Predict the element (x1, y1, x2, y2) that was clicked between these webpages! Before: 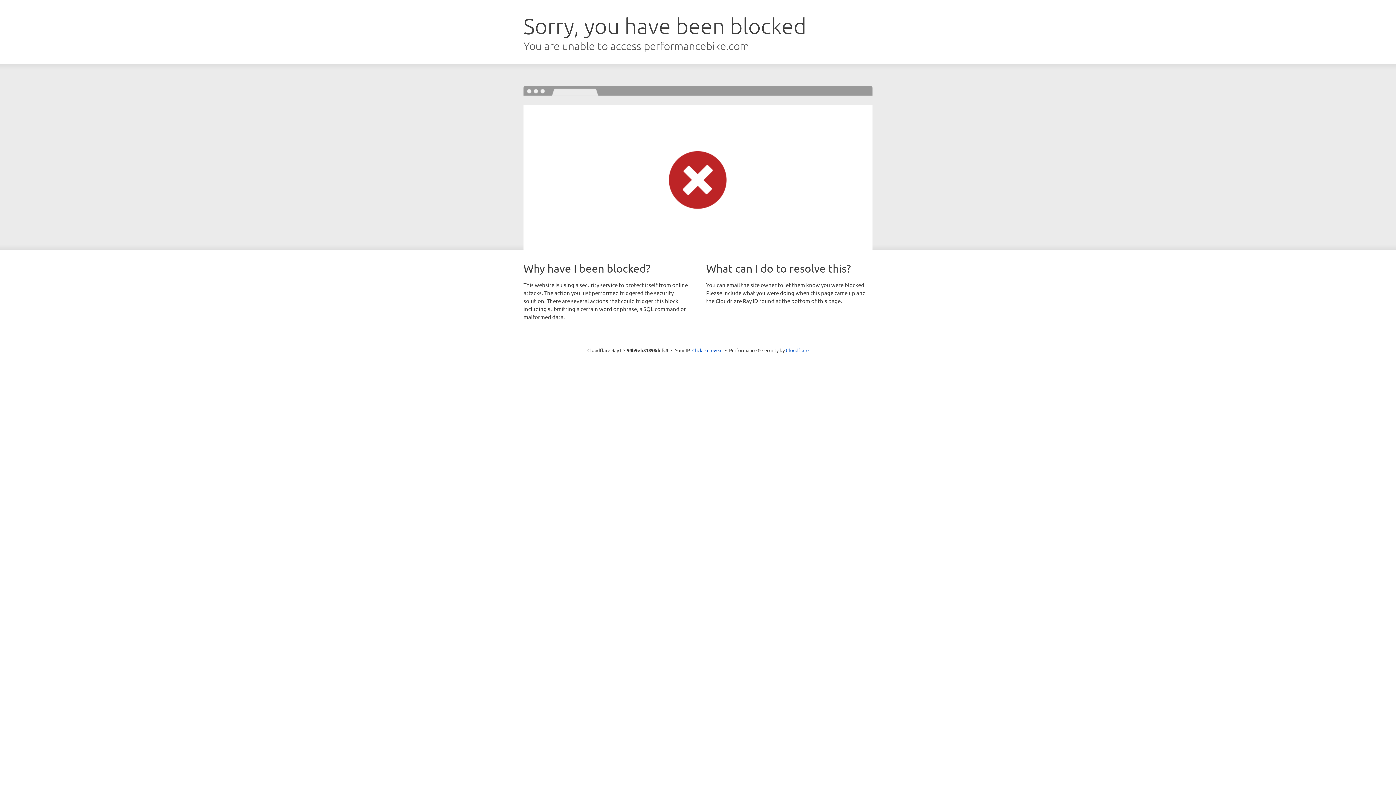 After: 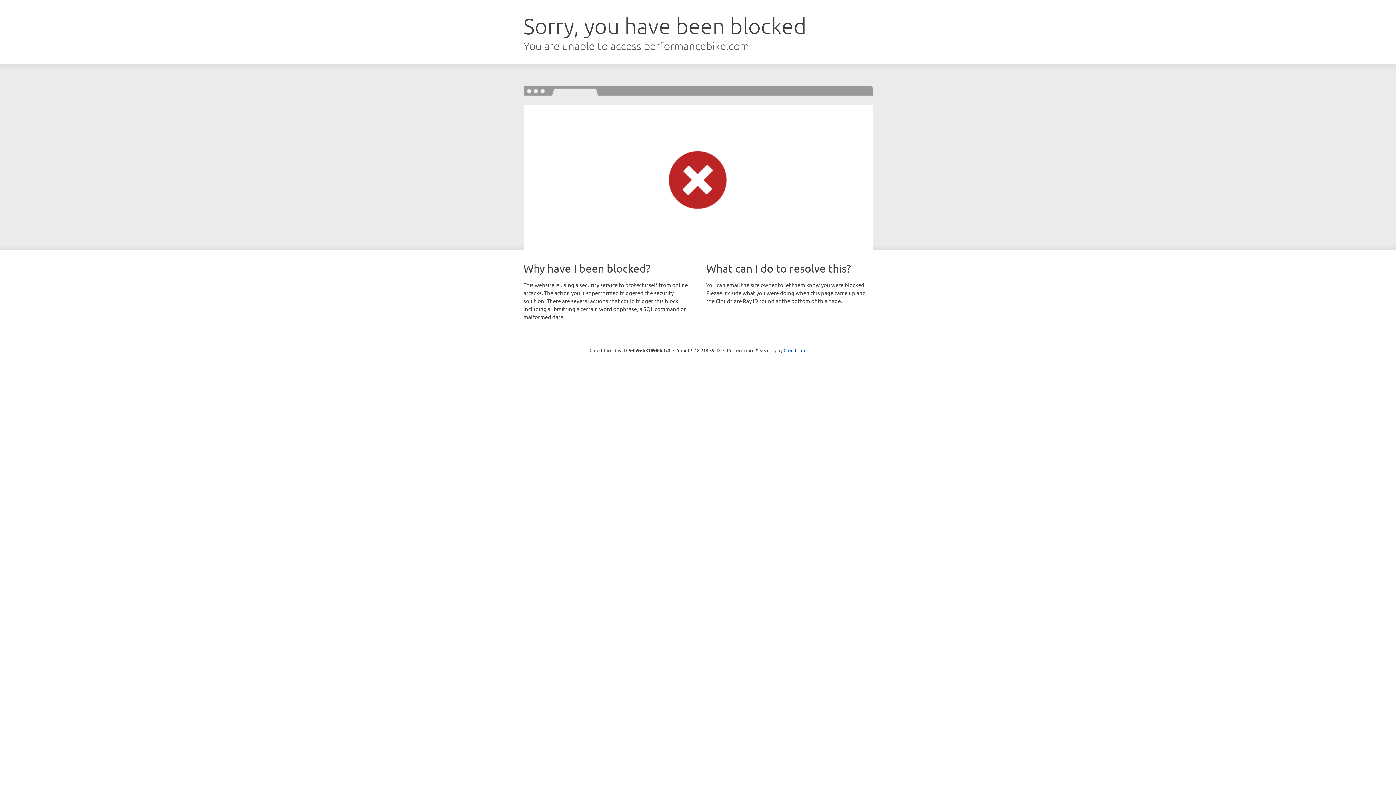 Action: bbox: (692, 346, 722, 353) label: Click to reveal